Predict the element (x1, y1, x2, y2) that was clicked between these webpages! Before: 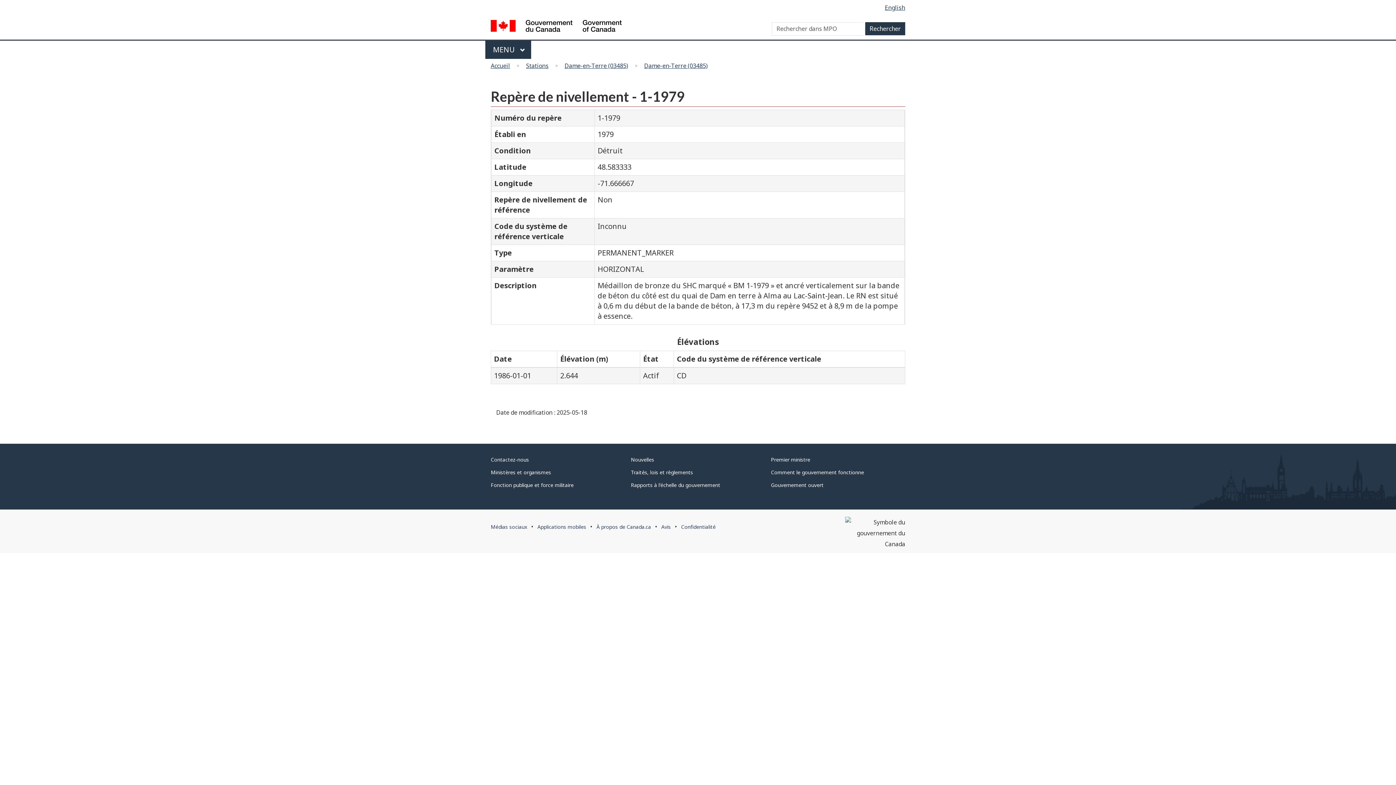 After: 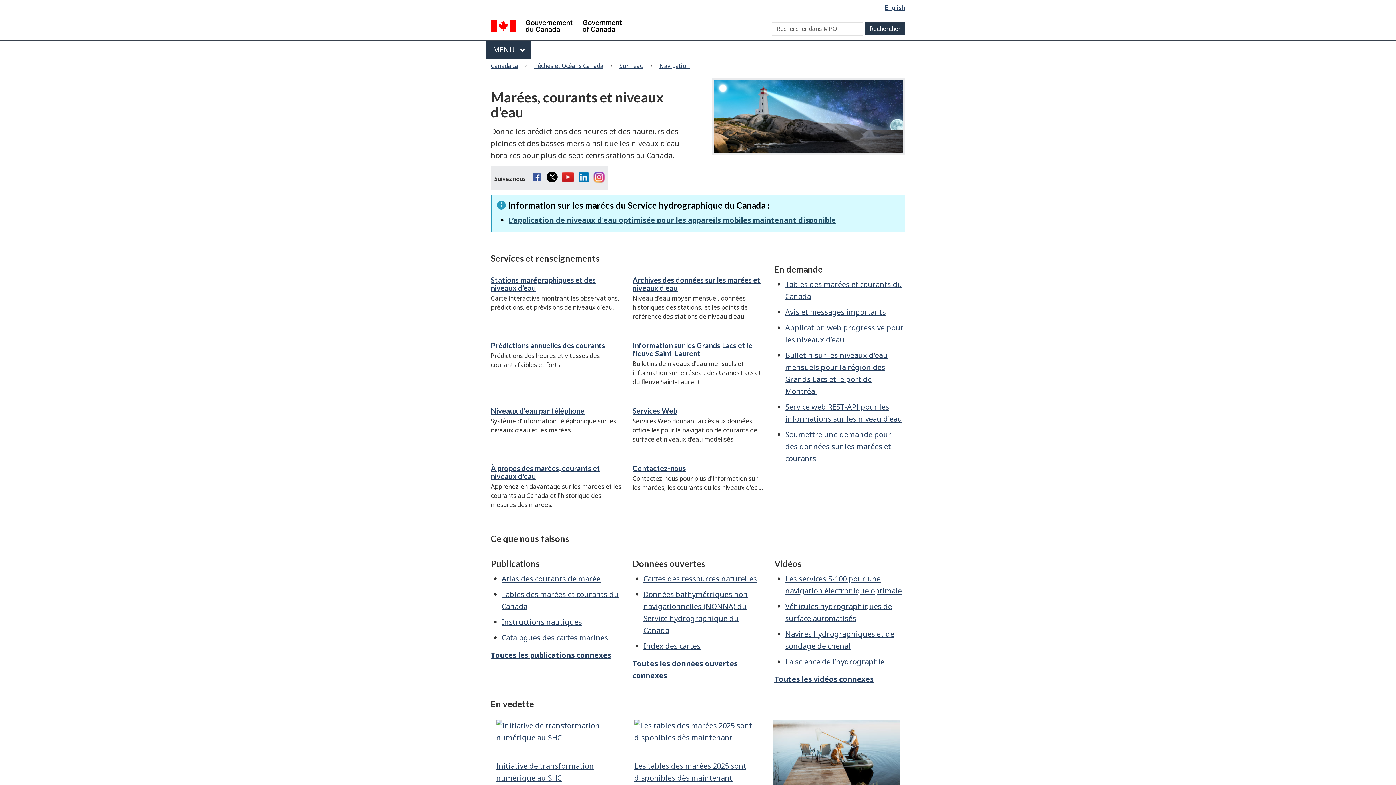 Action: bbox: (490, 59, 513, 71) label: Accueil